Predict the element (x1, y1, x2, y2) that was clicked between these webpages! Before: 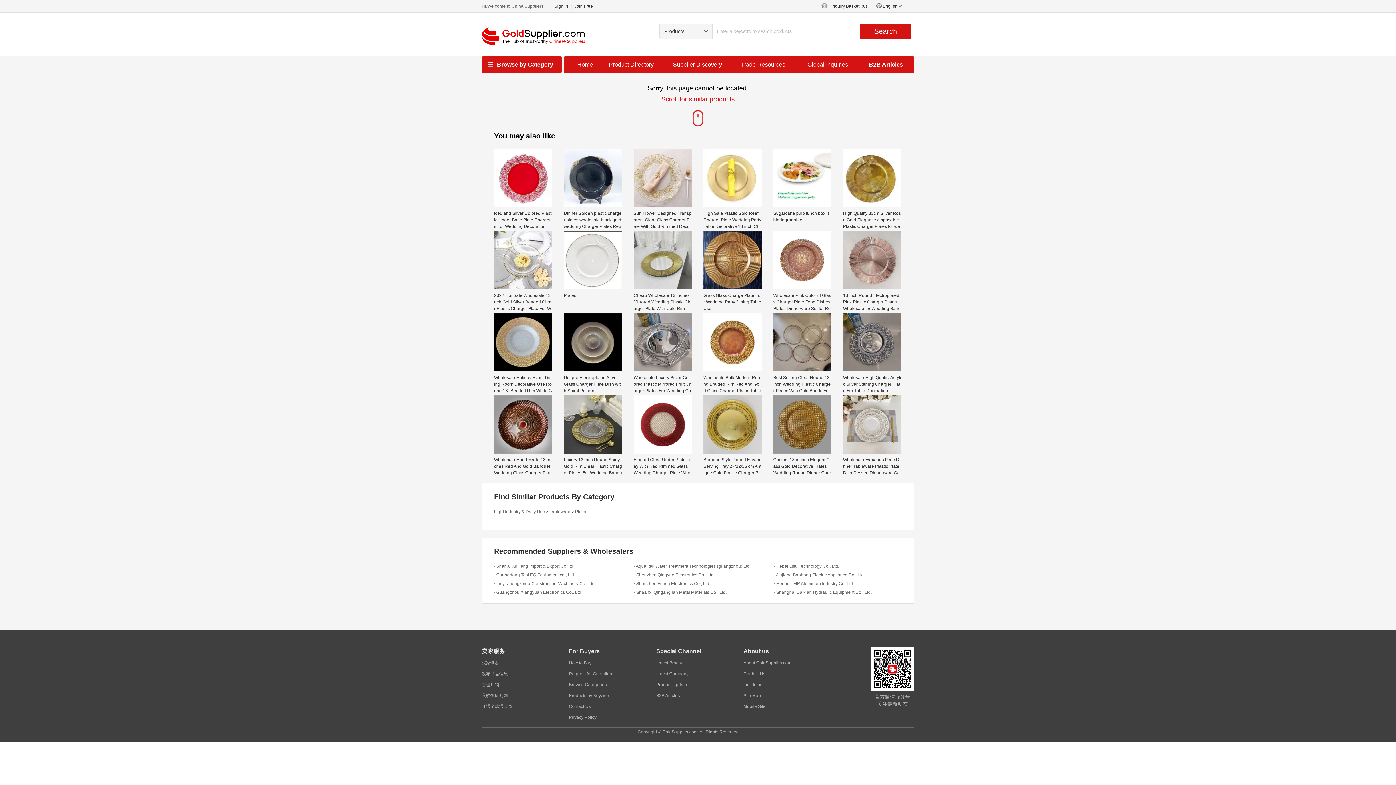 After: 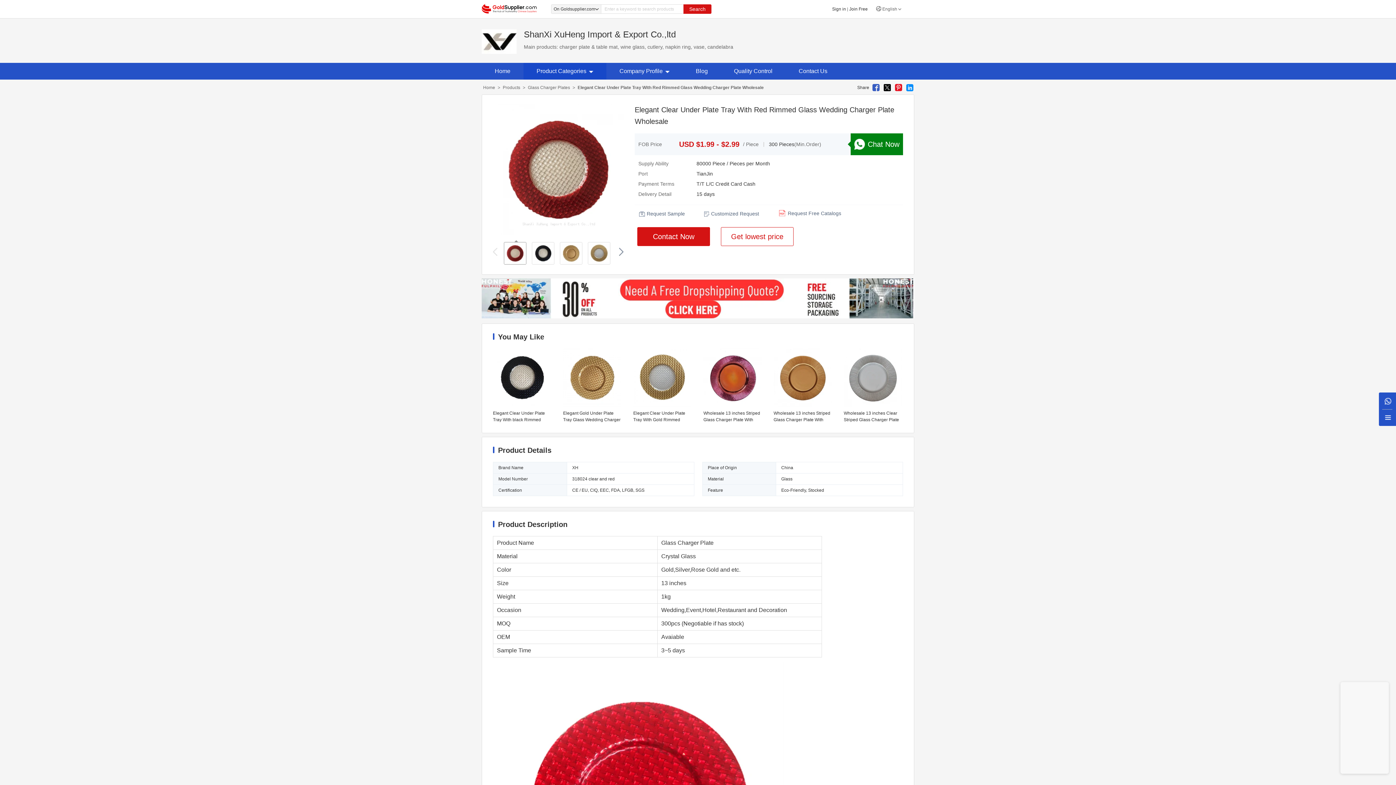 Action: label: Elegant Clear Under Plate Tray With Red Rimmed Glass Wedding Charger Plate Wholesale bbox: (633, 395, 692, 477)